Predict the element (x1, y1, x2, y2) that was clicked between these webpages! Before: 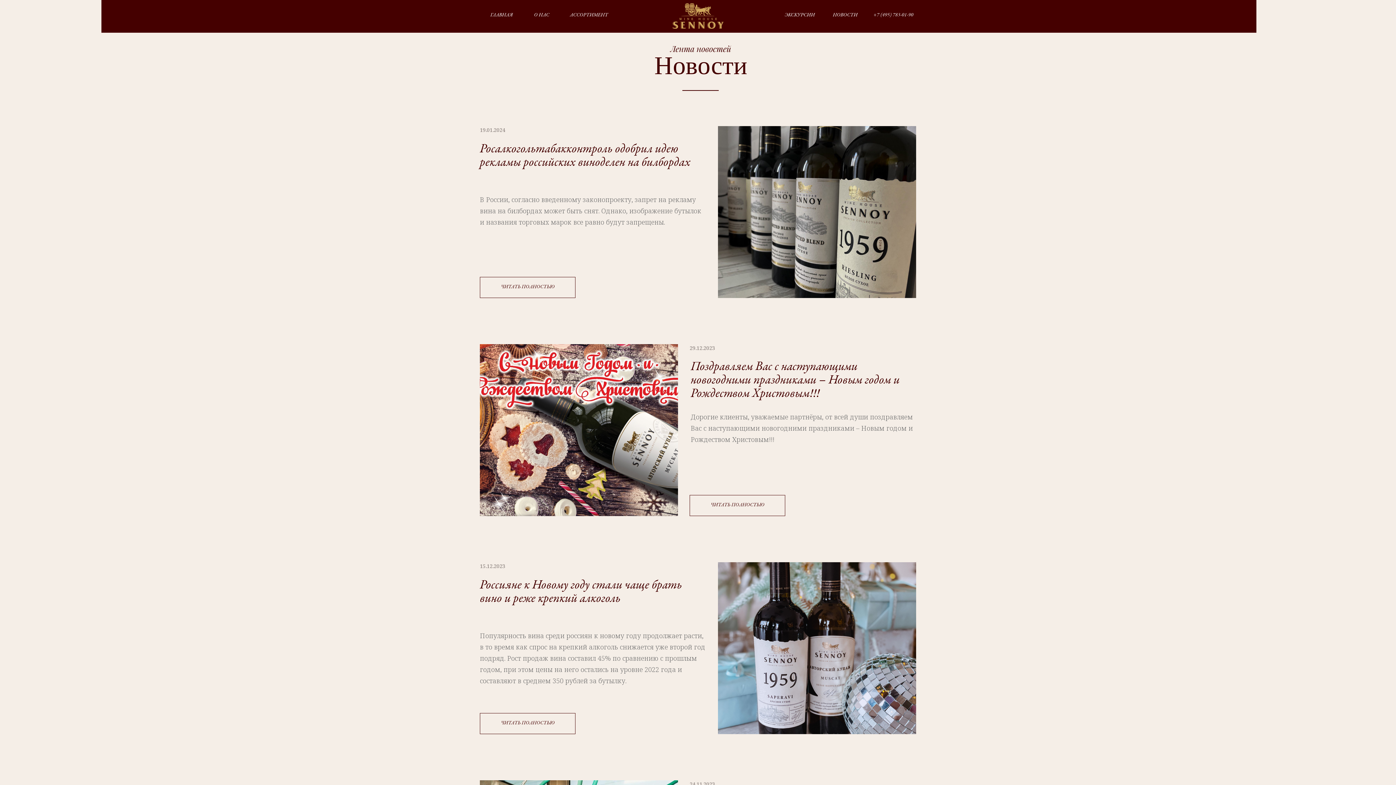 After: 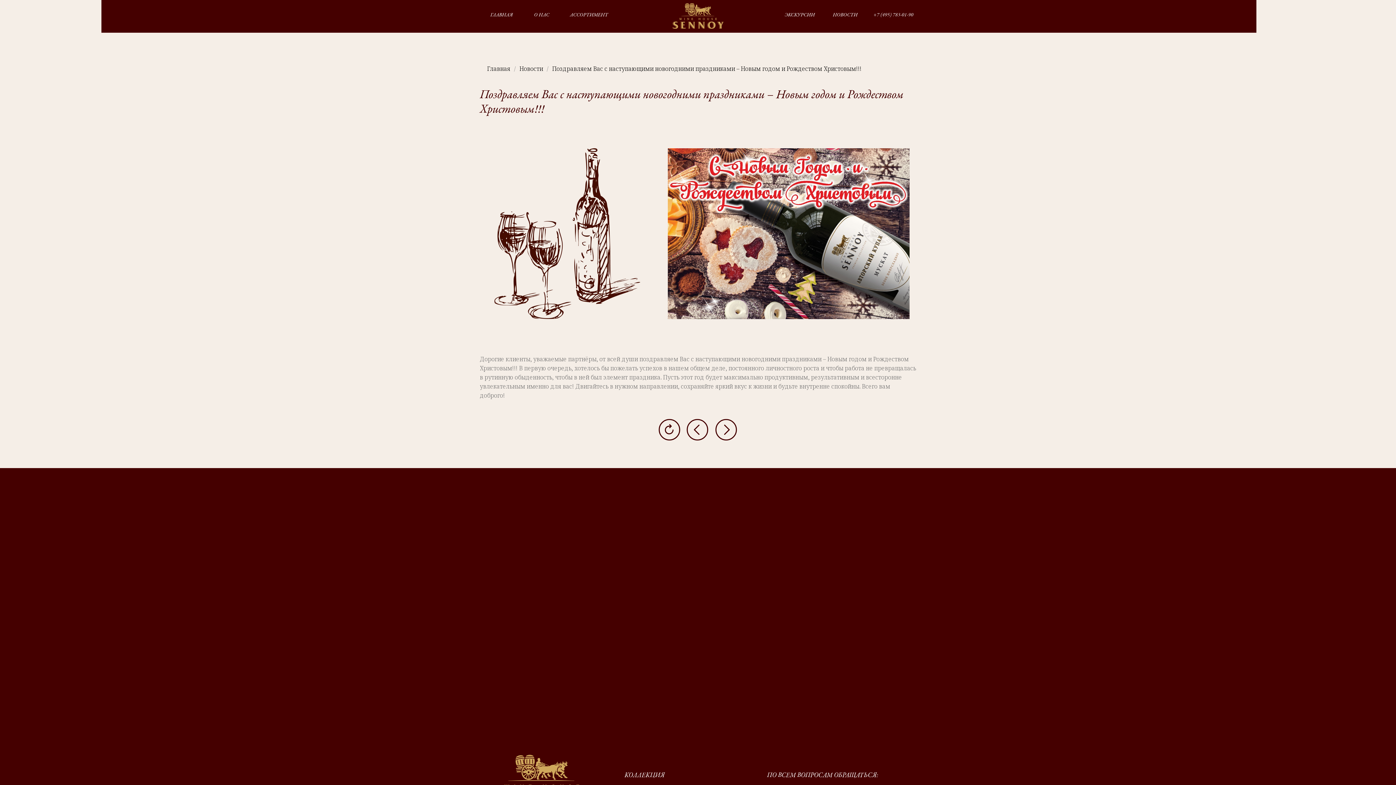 Action: label: ЧИТАТЬ ПОЛНОСТЬЮ bbox: (689, 495, 785, 516)